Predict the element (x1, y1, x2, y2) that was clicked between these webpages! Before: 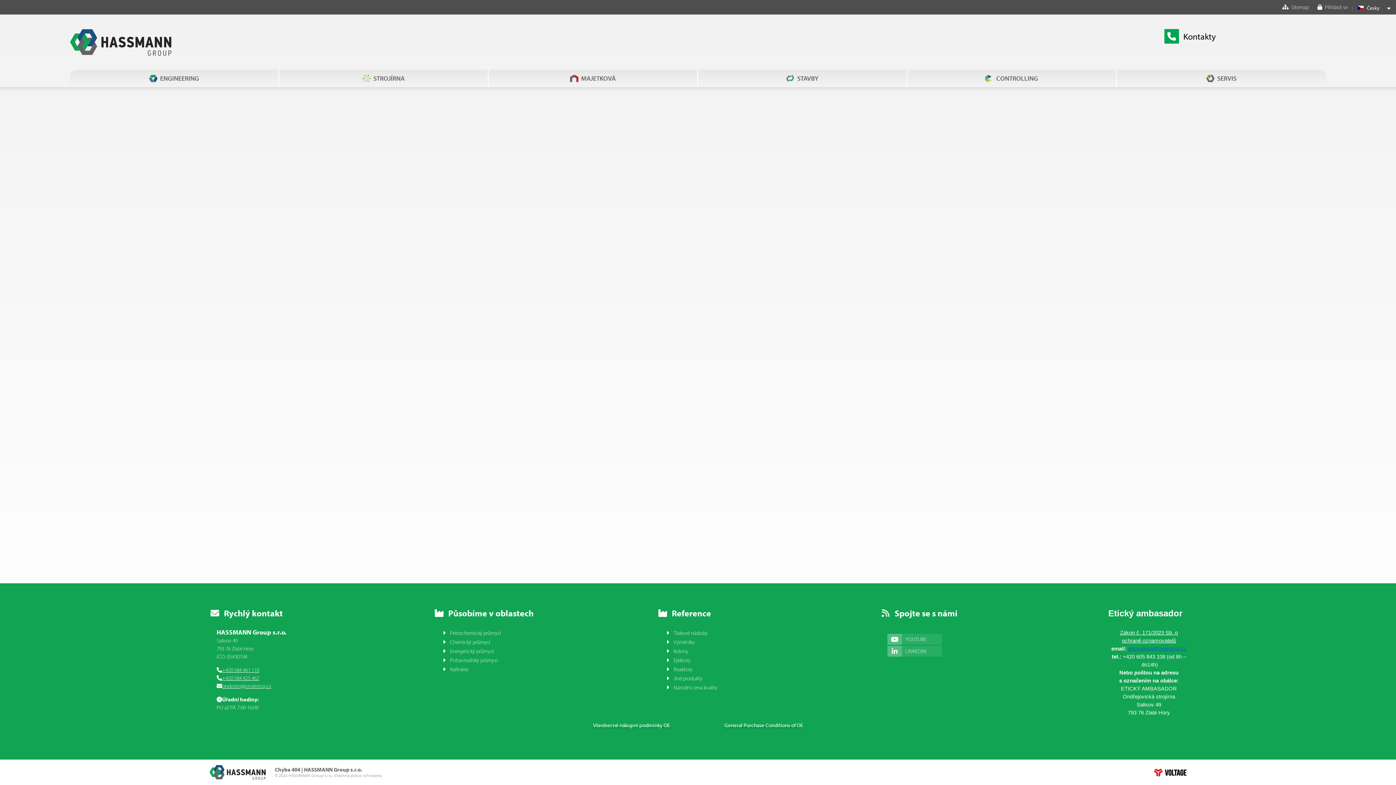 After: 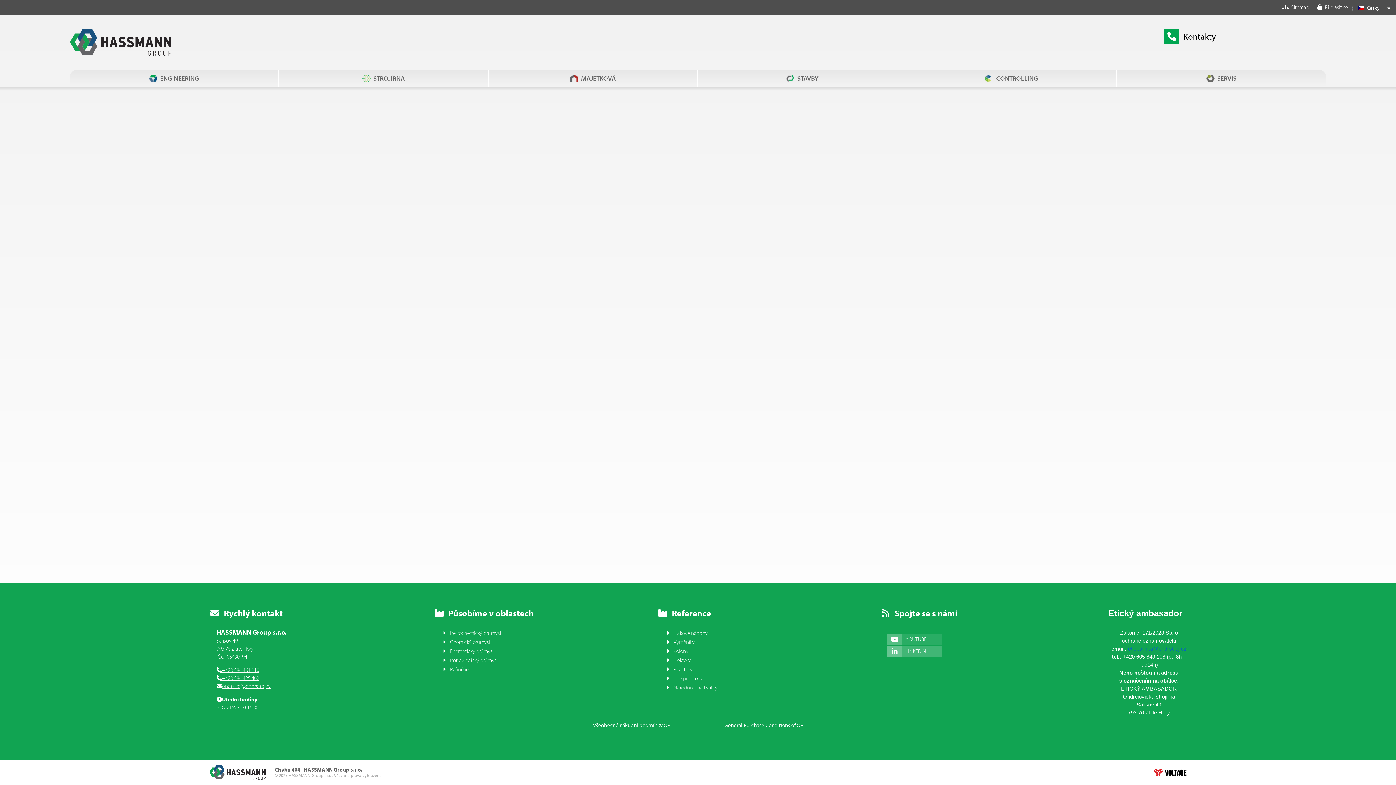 Action: label: LINKEDIN bbox: (905, 646, 938, 657)